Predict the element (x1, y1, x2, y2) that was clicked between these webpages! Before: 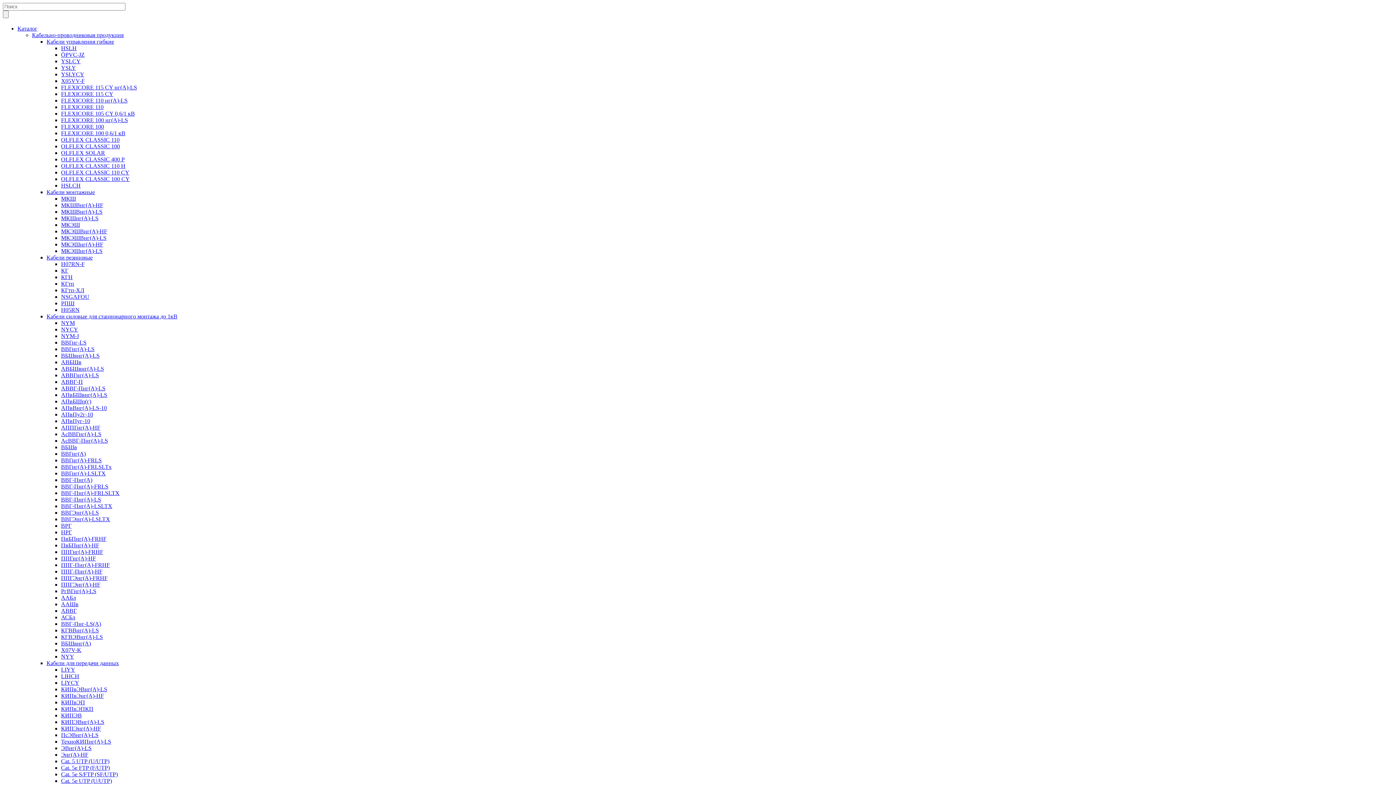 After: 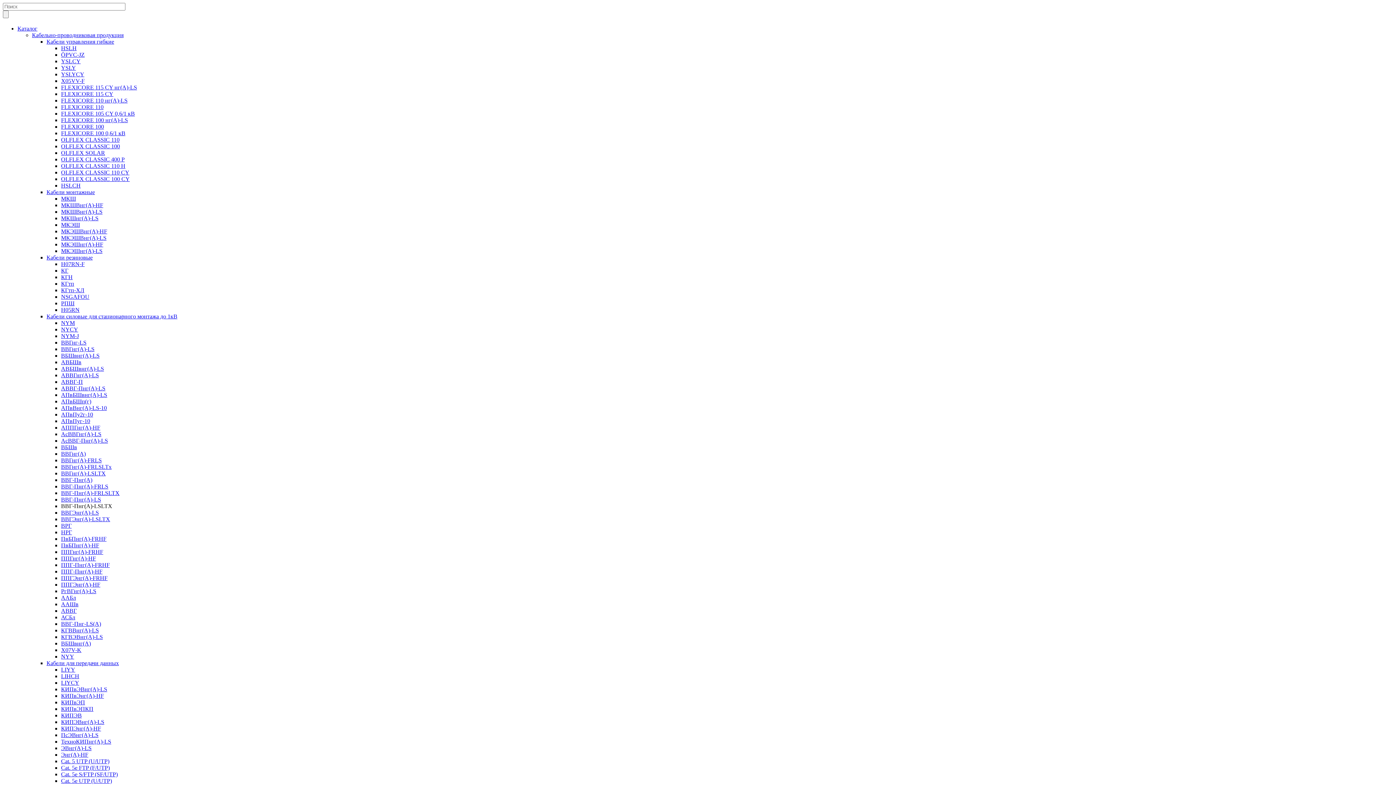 Action: bbox: (61, 503, 112, 509) label: ВВГ-Пнг(А)-LSLTX